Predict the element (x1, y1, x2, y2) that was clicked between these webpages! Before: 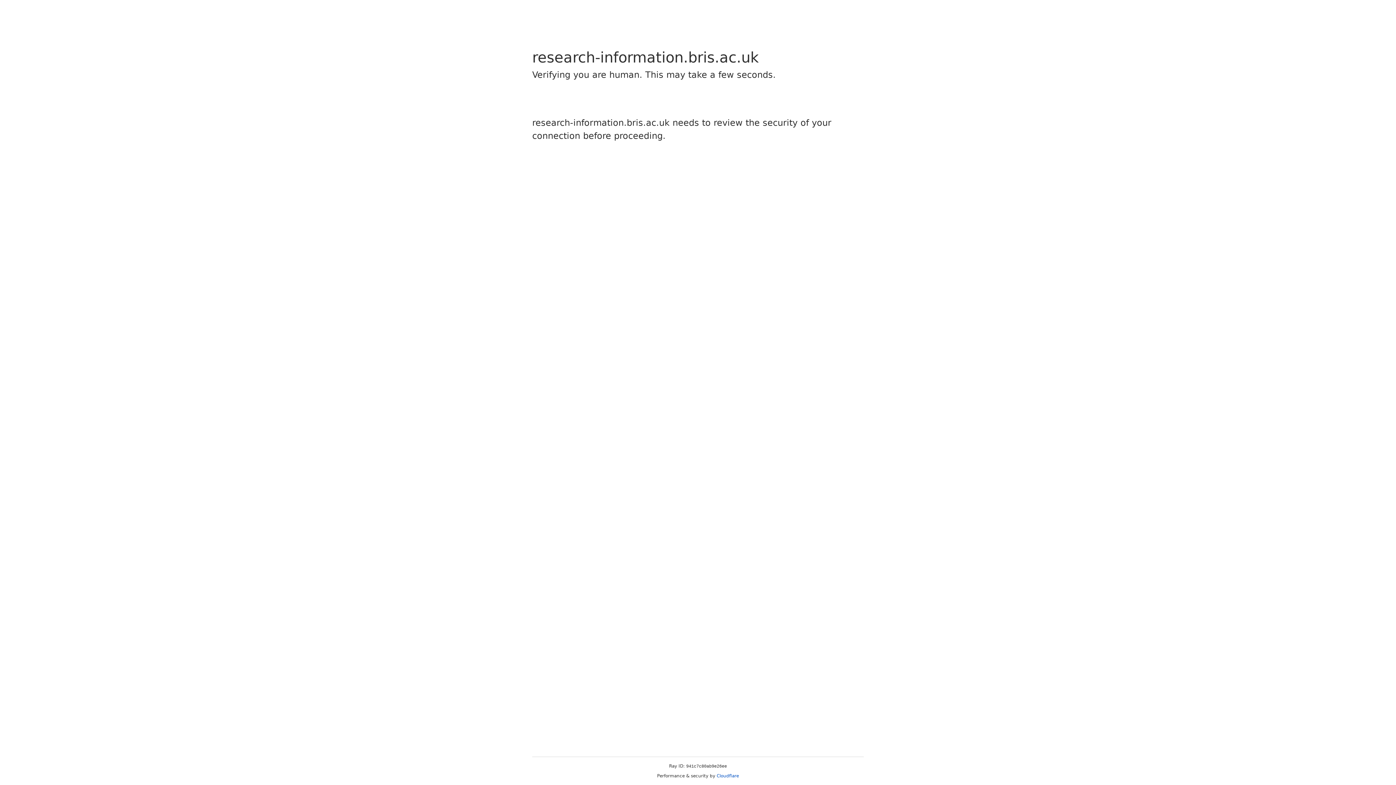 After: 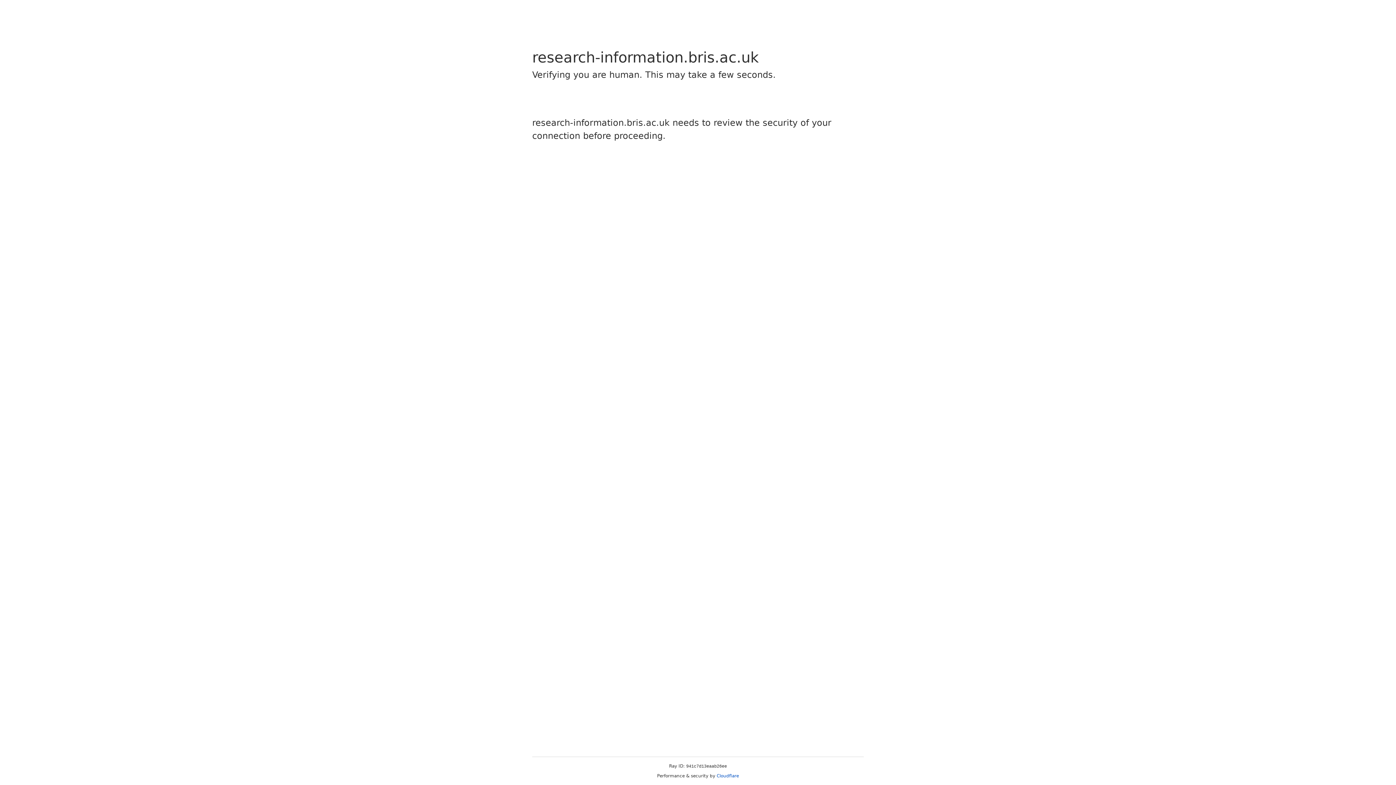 Action: label: Cloudflare bbox: (716, 773, 739, 778)